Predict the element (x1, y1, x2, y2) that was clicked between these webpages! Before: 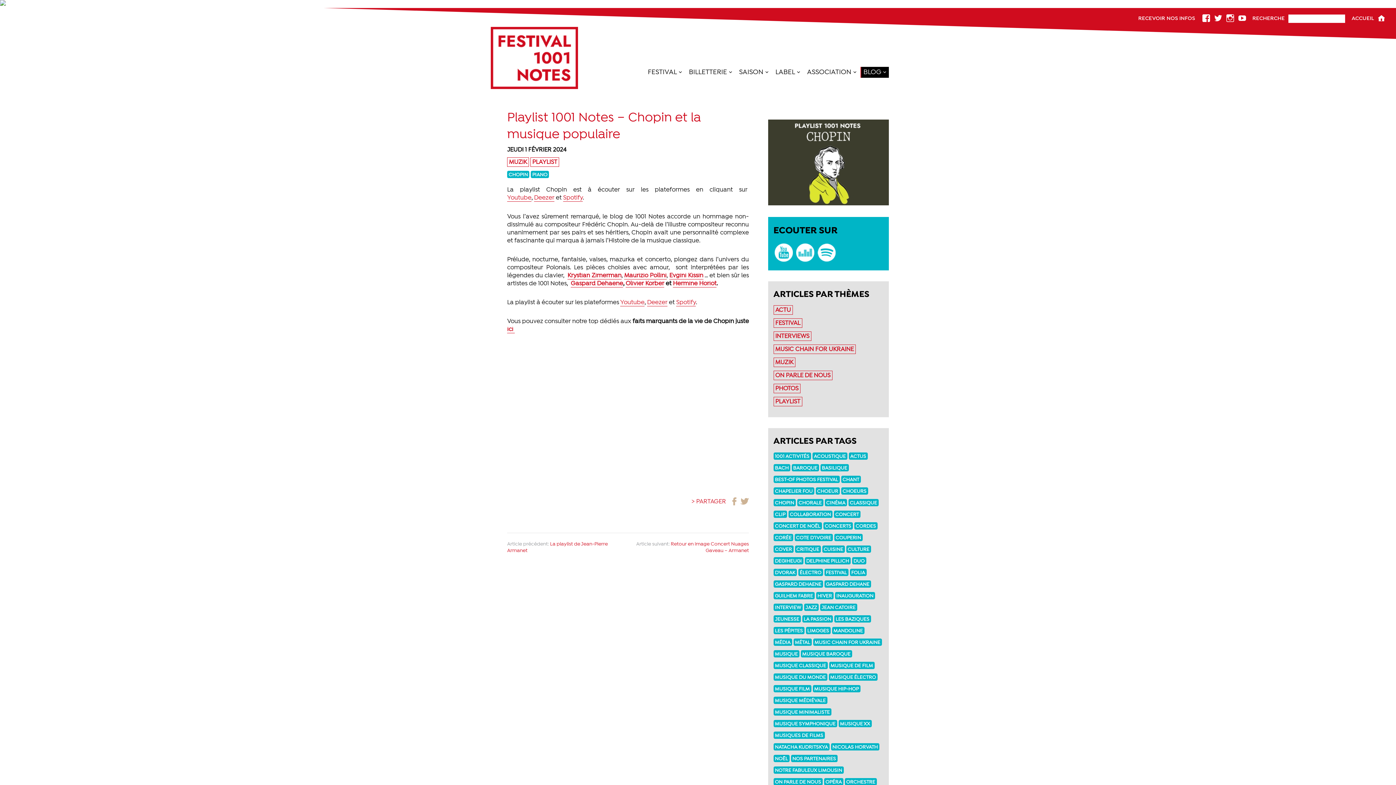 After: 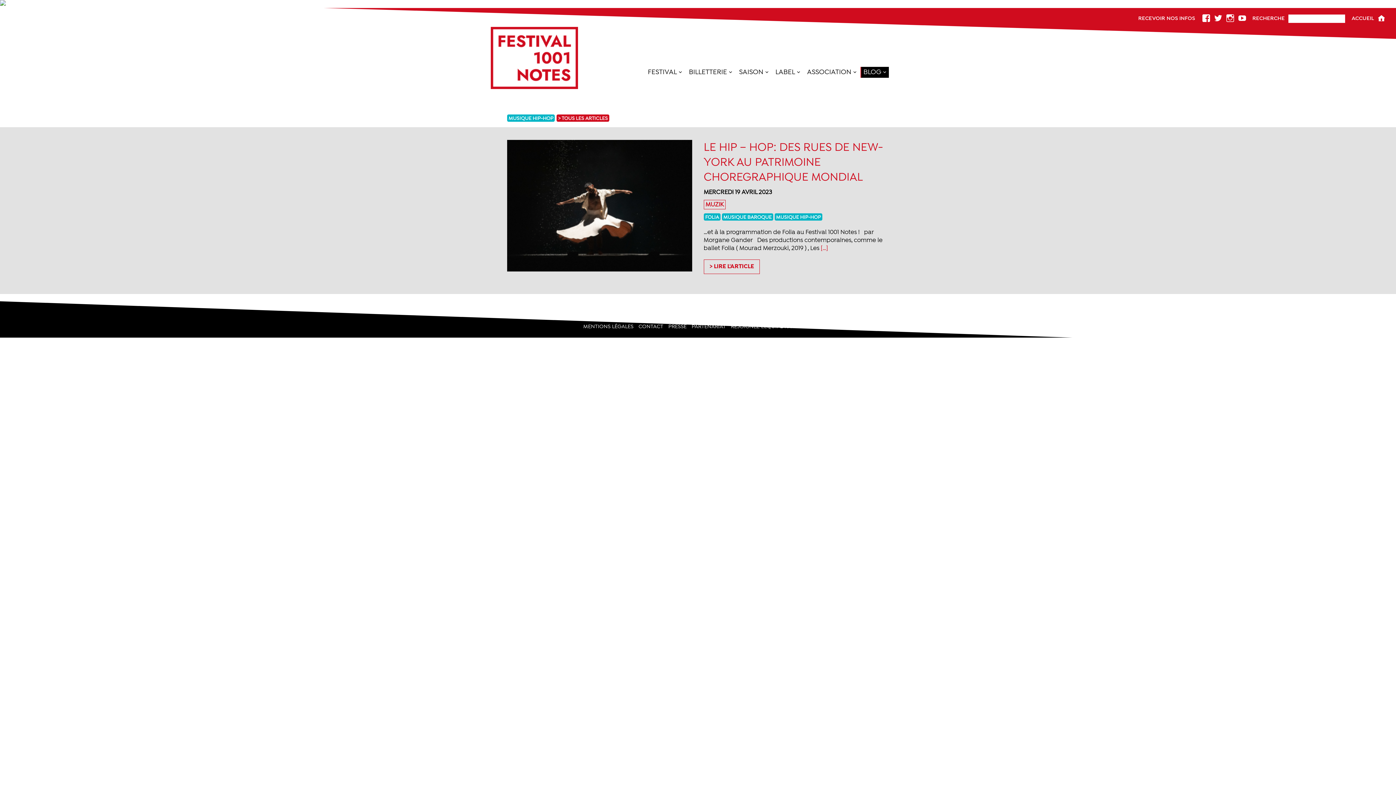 Action: label: MUSIQUE HIP-HOP bbox: (812, 685, 860, 692)